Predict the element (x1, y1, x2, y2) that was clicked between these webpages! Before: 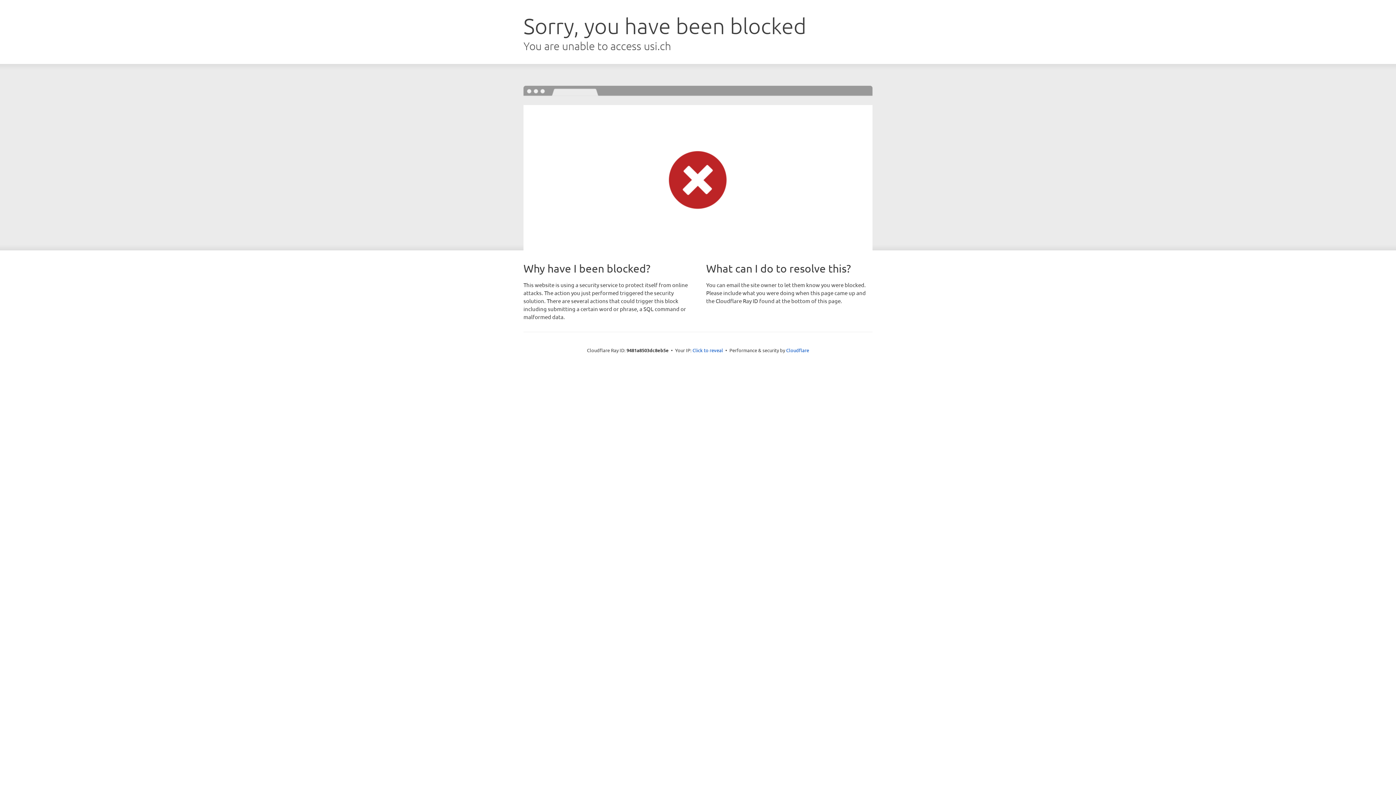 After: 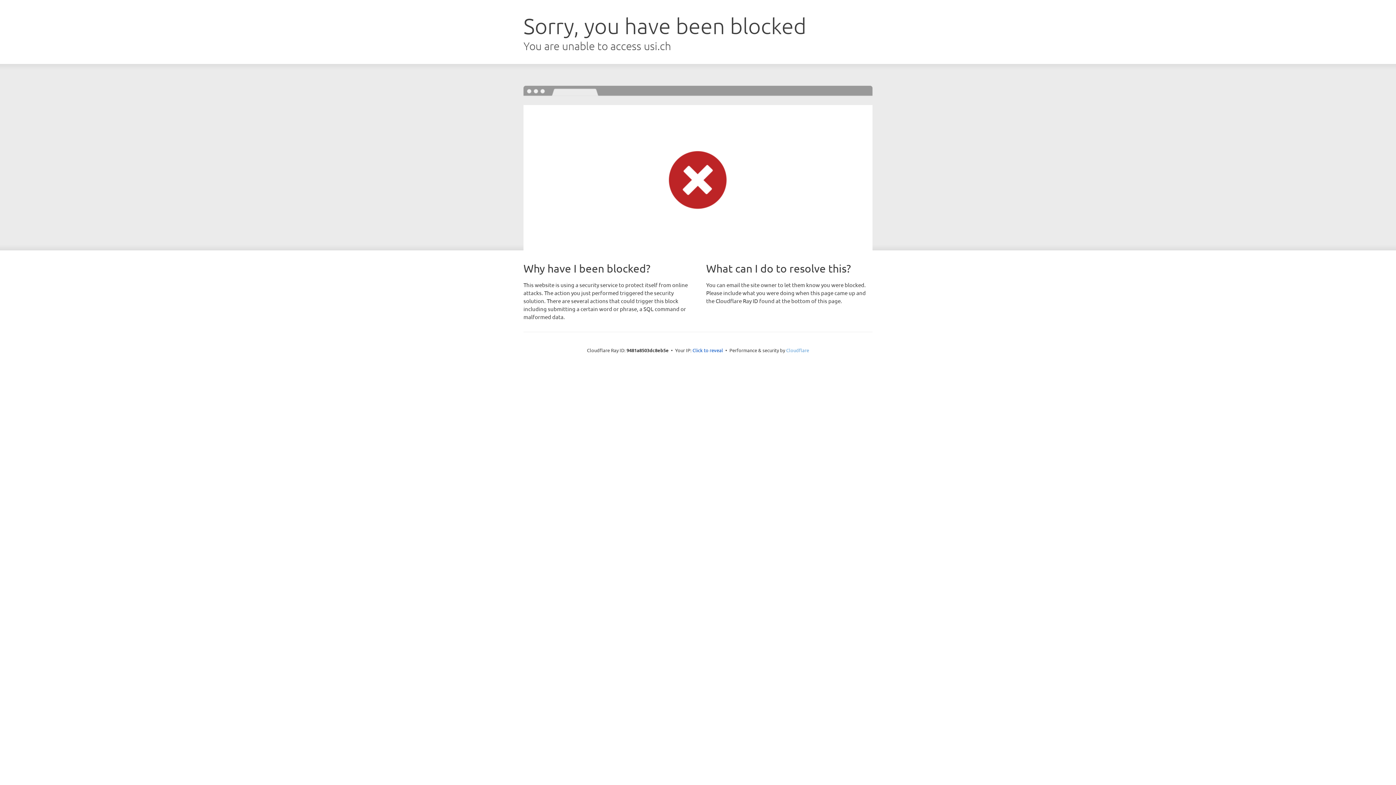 Action: bbox: (786, 347, 809, 353) label: Cloudflare